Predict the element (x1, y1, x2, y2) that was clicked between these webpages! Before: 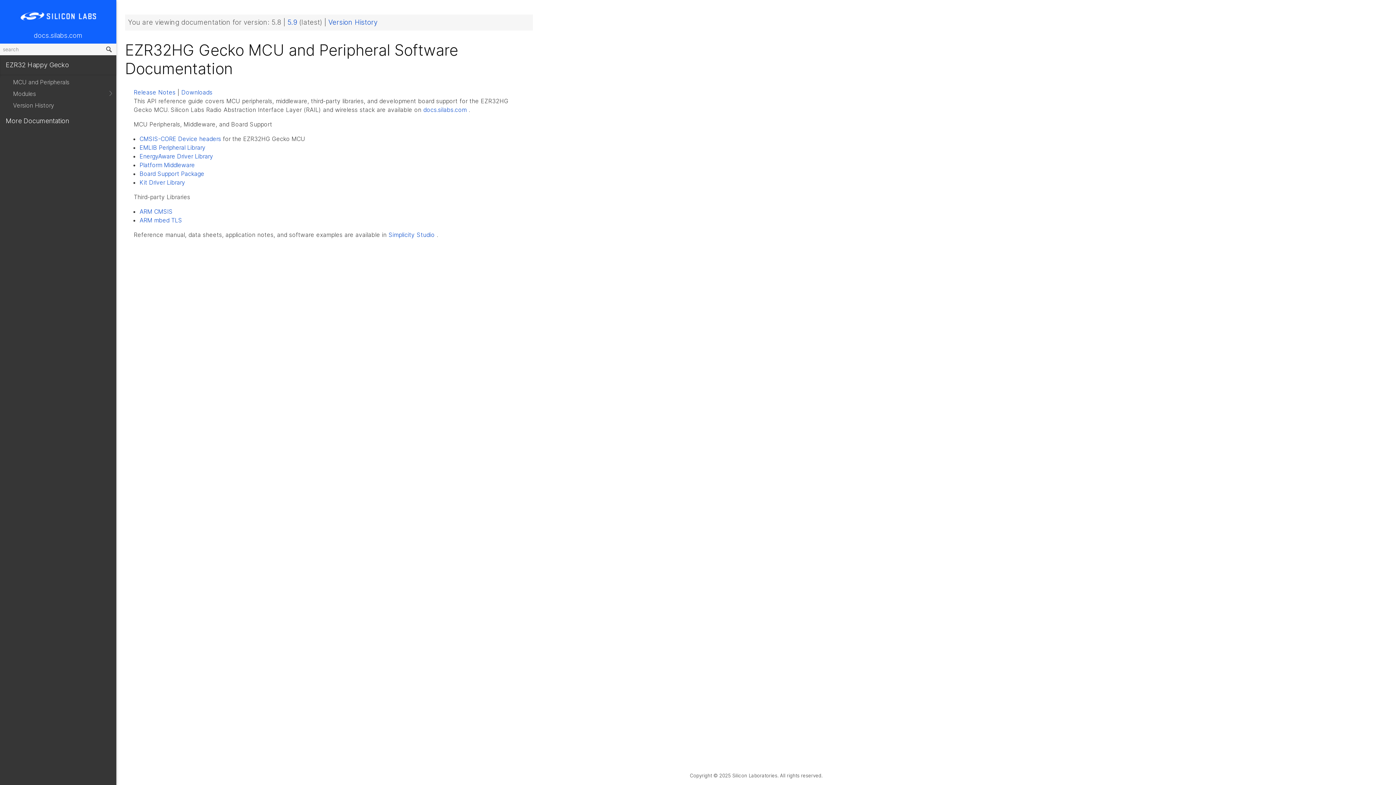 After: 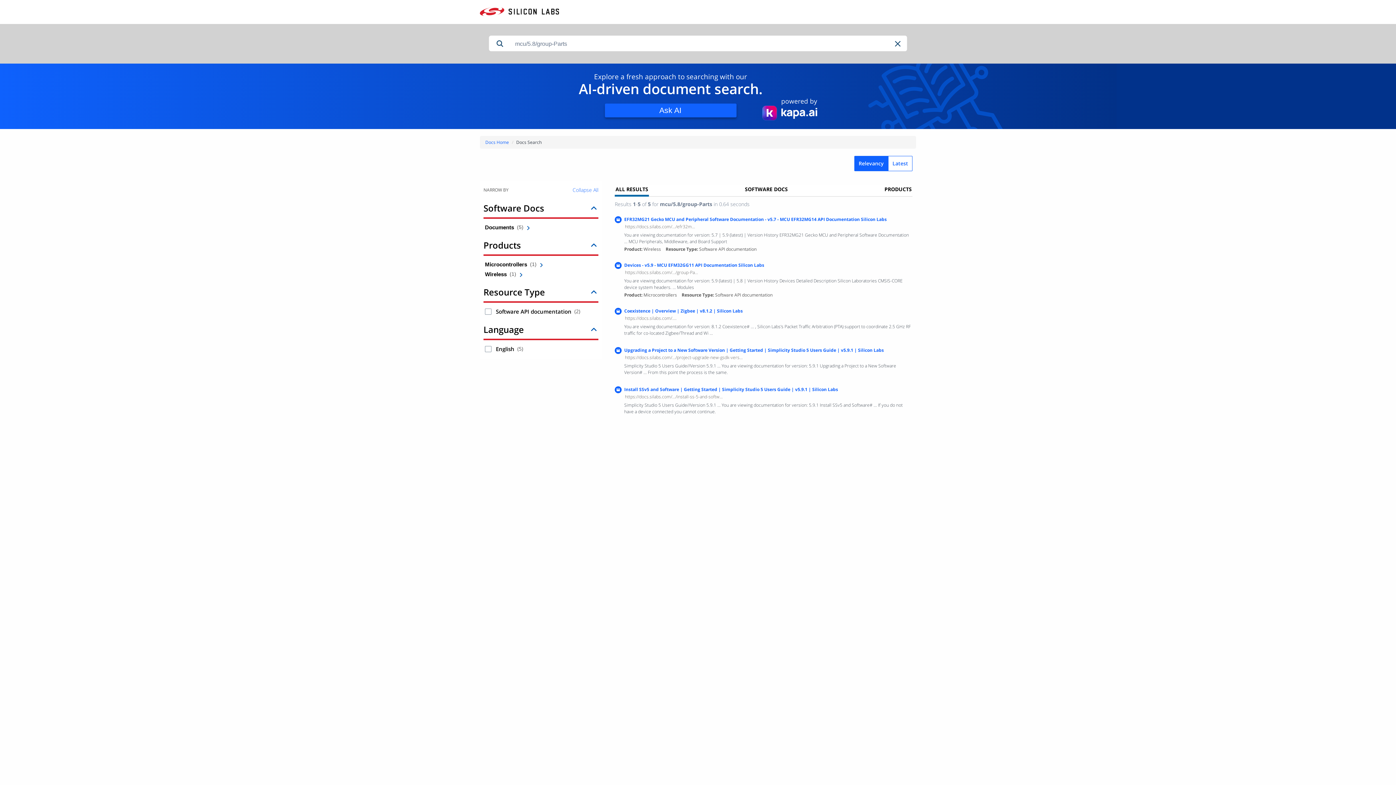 Action: bbox: (139, 135, 222, 142) label: CMSIS-CORE Device headers 